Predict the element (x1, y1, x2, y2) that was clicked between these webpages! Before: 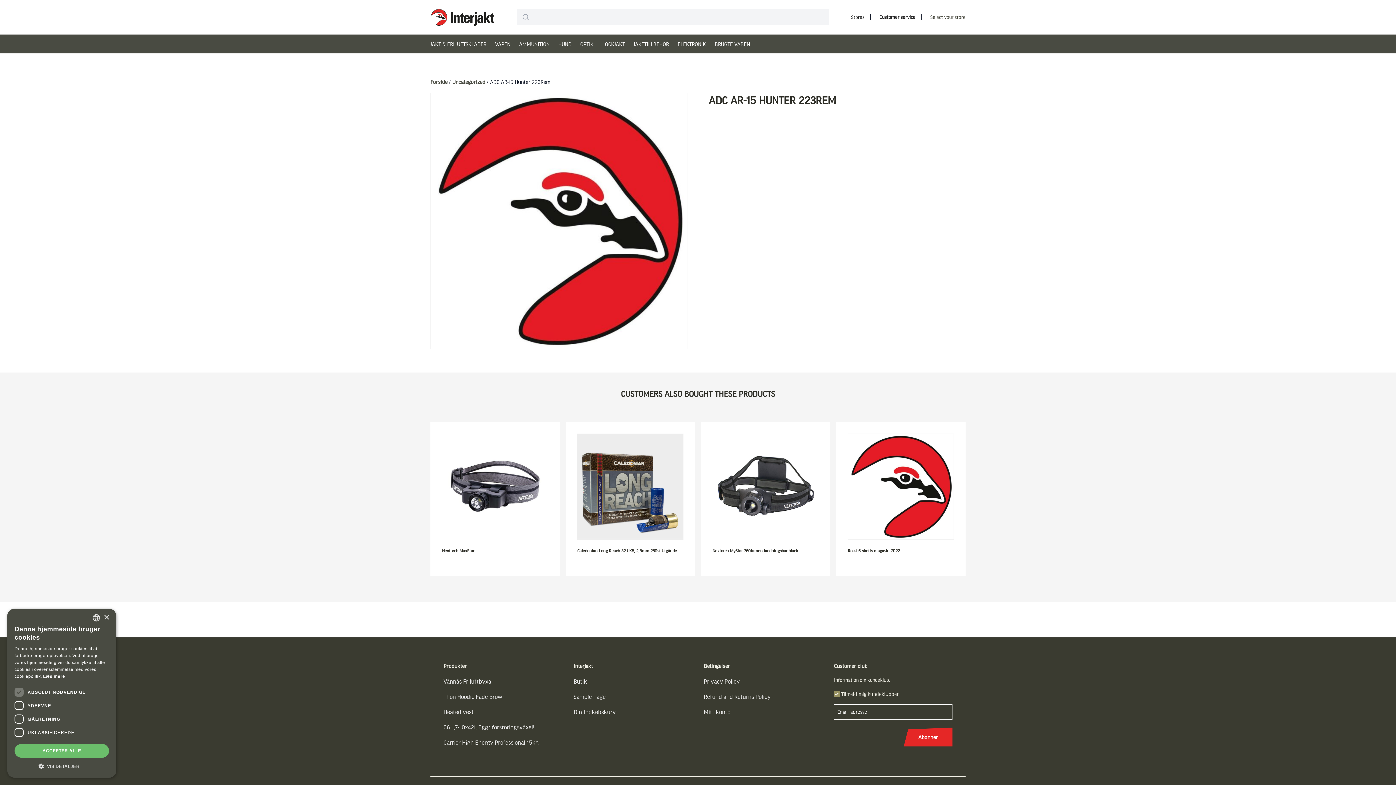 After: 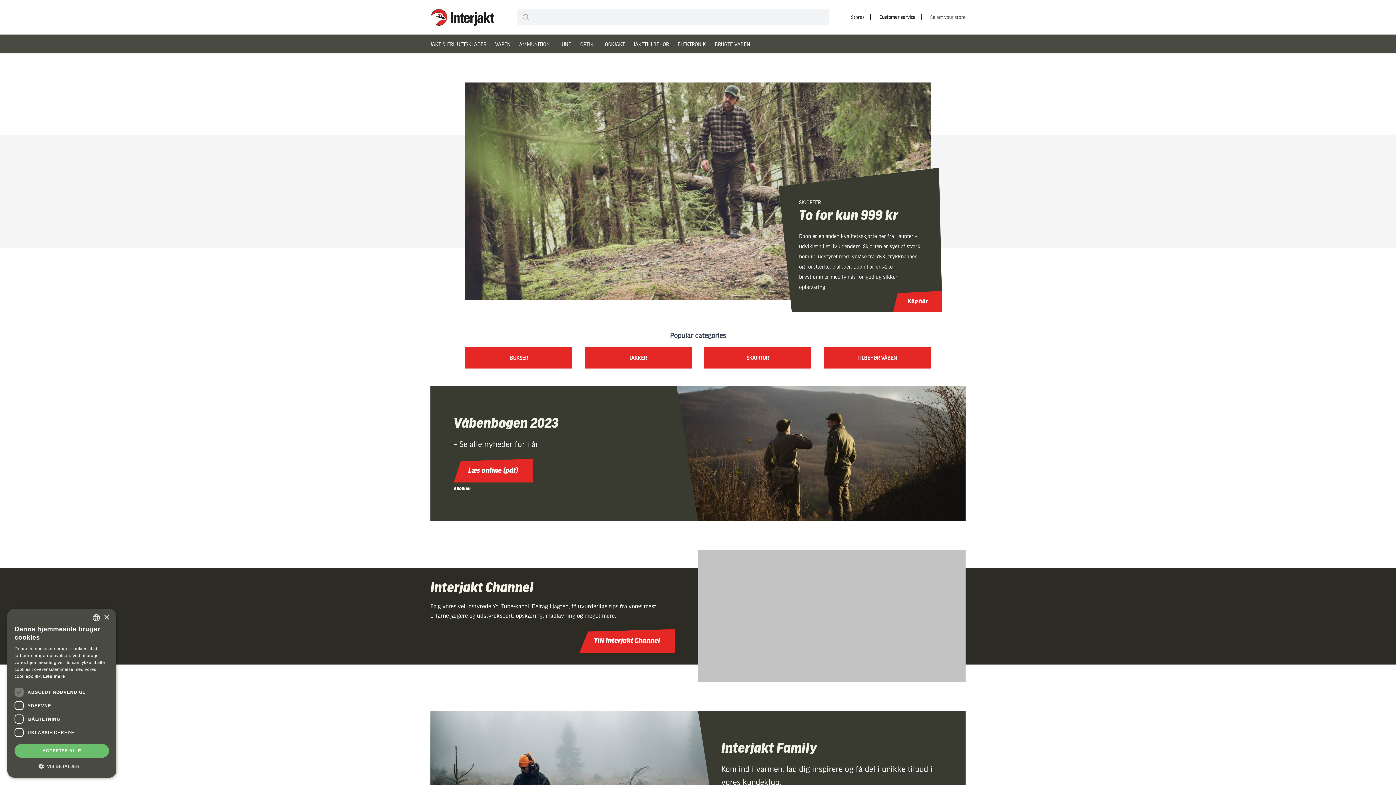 Action: bbox: (430, 8, 494, 25) label: Interjakt DK